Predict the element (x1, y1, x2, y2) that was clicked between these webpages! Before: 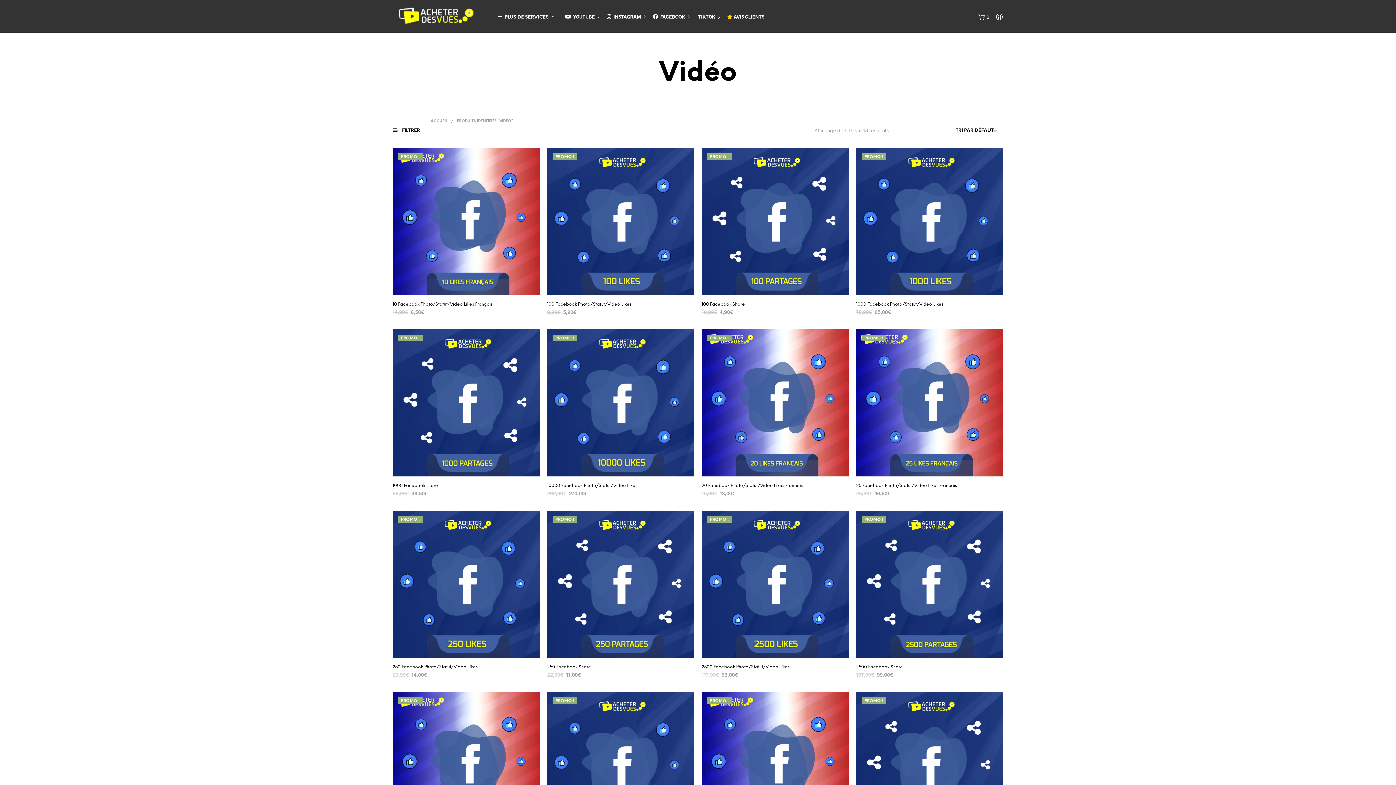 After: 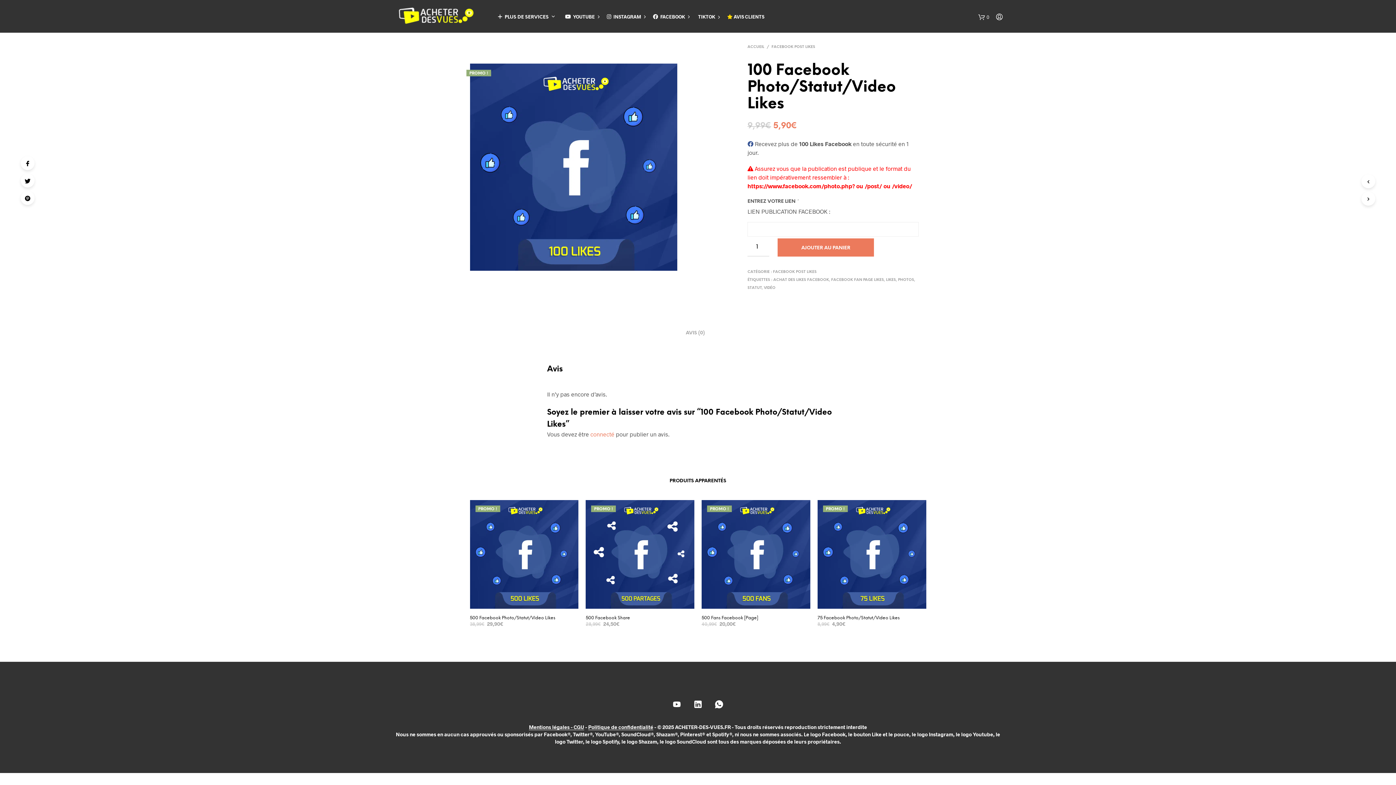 Action: bbox: (547, 148, 694, 295)